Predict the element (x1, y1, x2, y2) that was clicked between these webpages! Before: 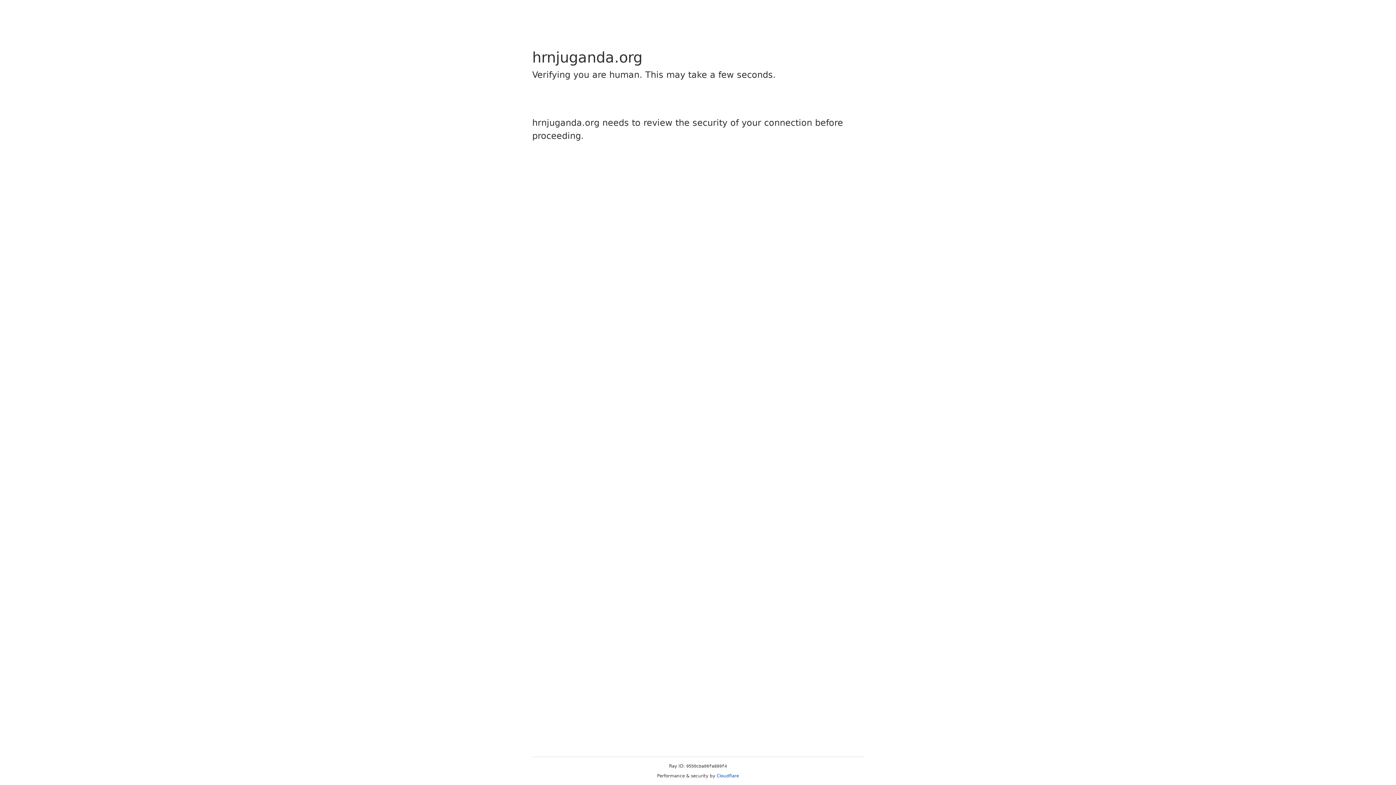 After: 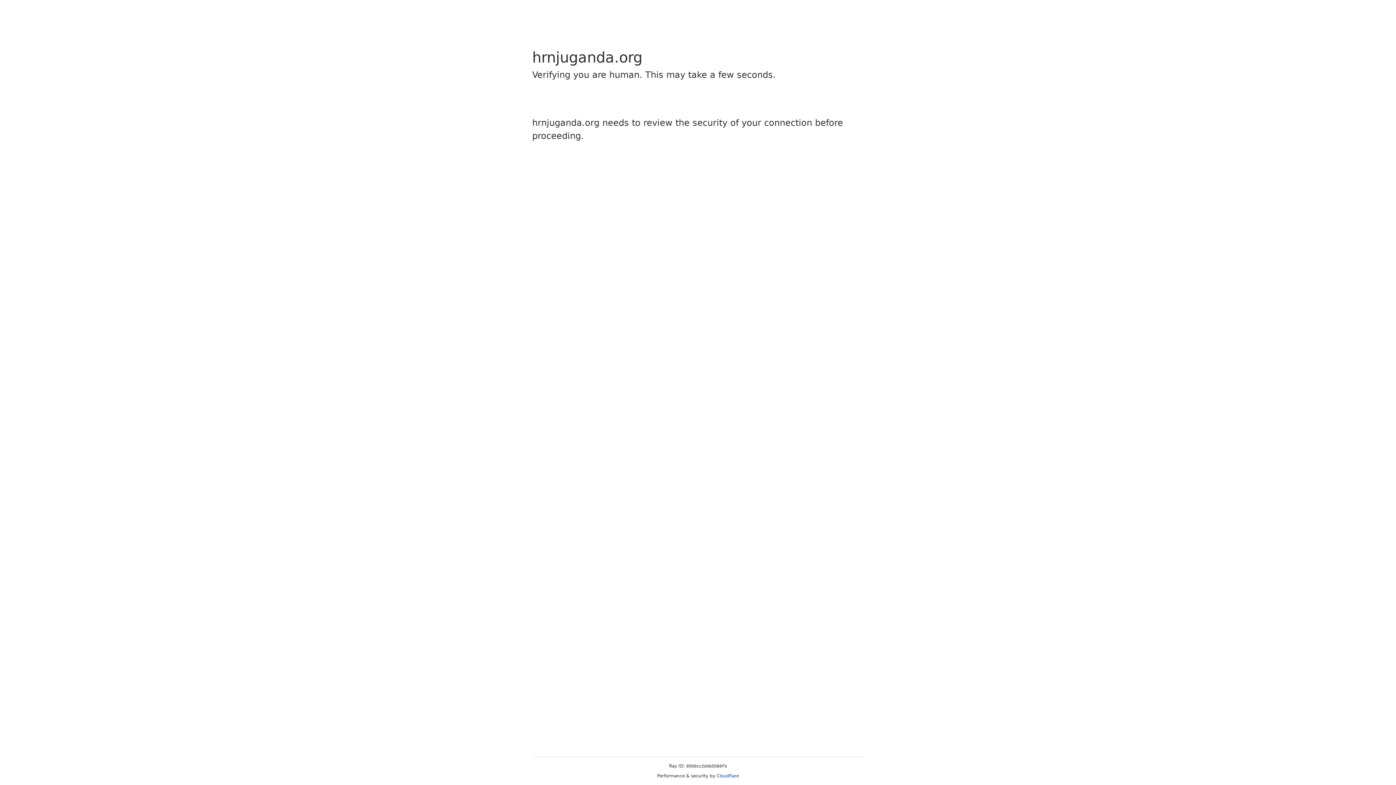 Action: bbox: (716, 773, 739, 778) label: Cloudflare